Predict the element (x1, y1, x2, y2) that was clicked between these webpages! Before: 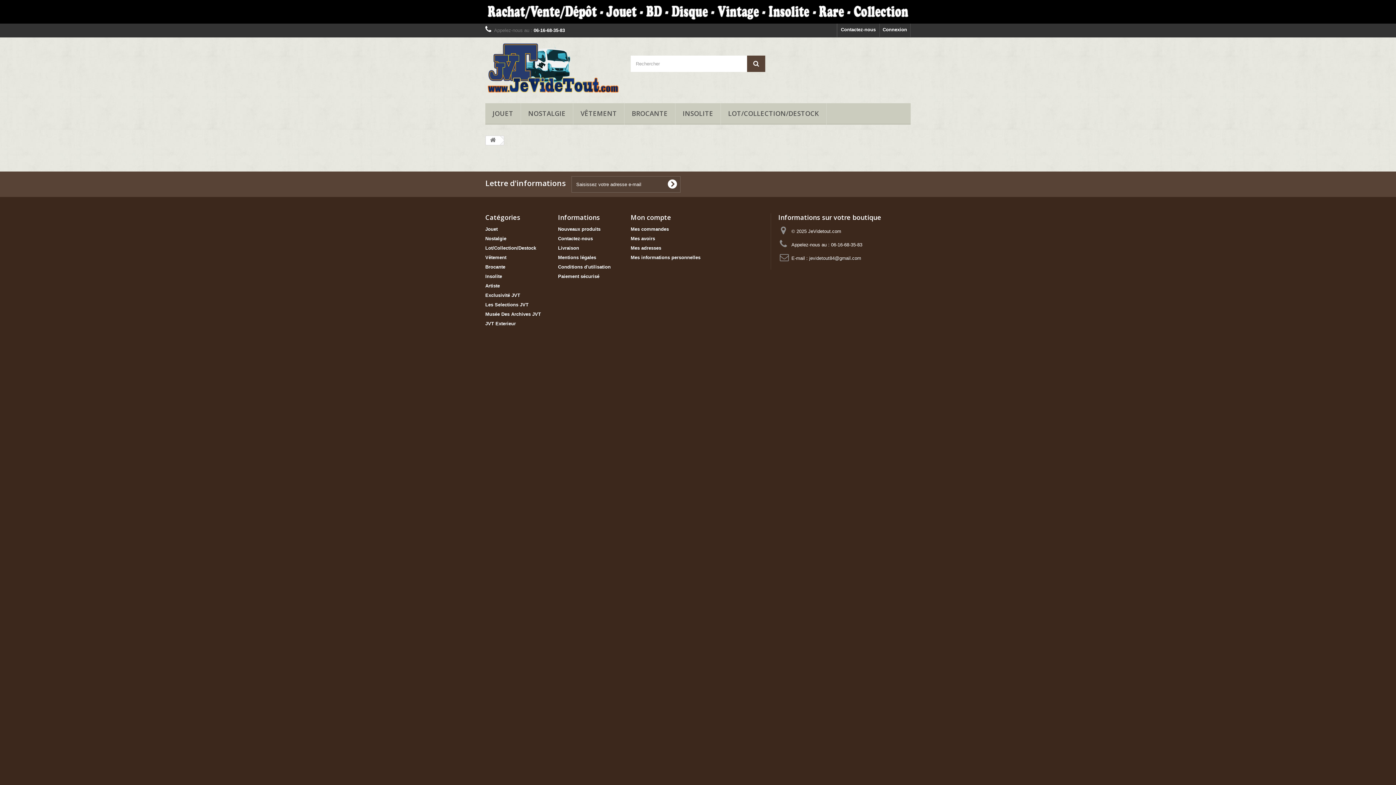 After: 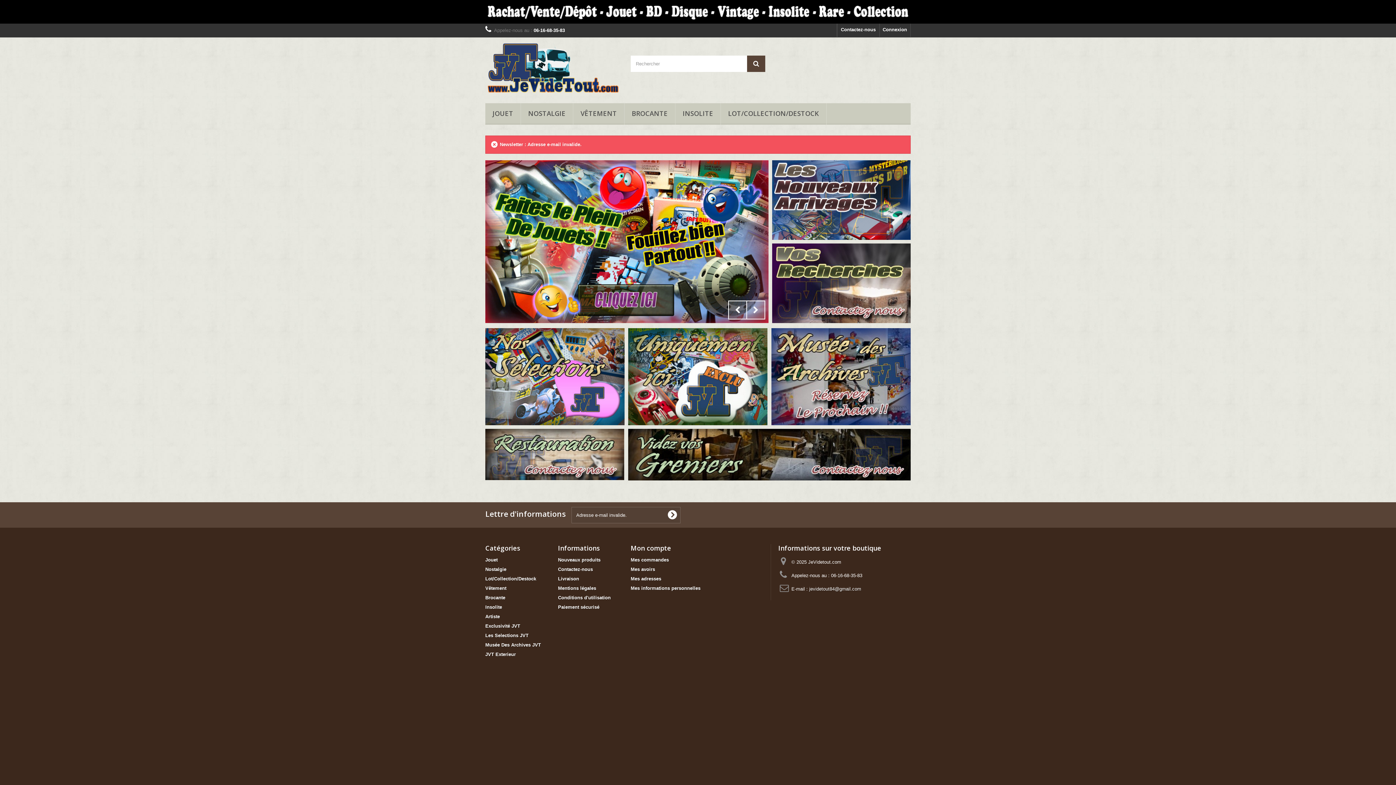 Action: bbox: (665, 176, 679, 192)